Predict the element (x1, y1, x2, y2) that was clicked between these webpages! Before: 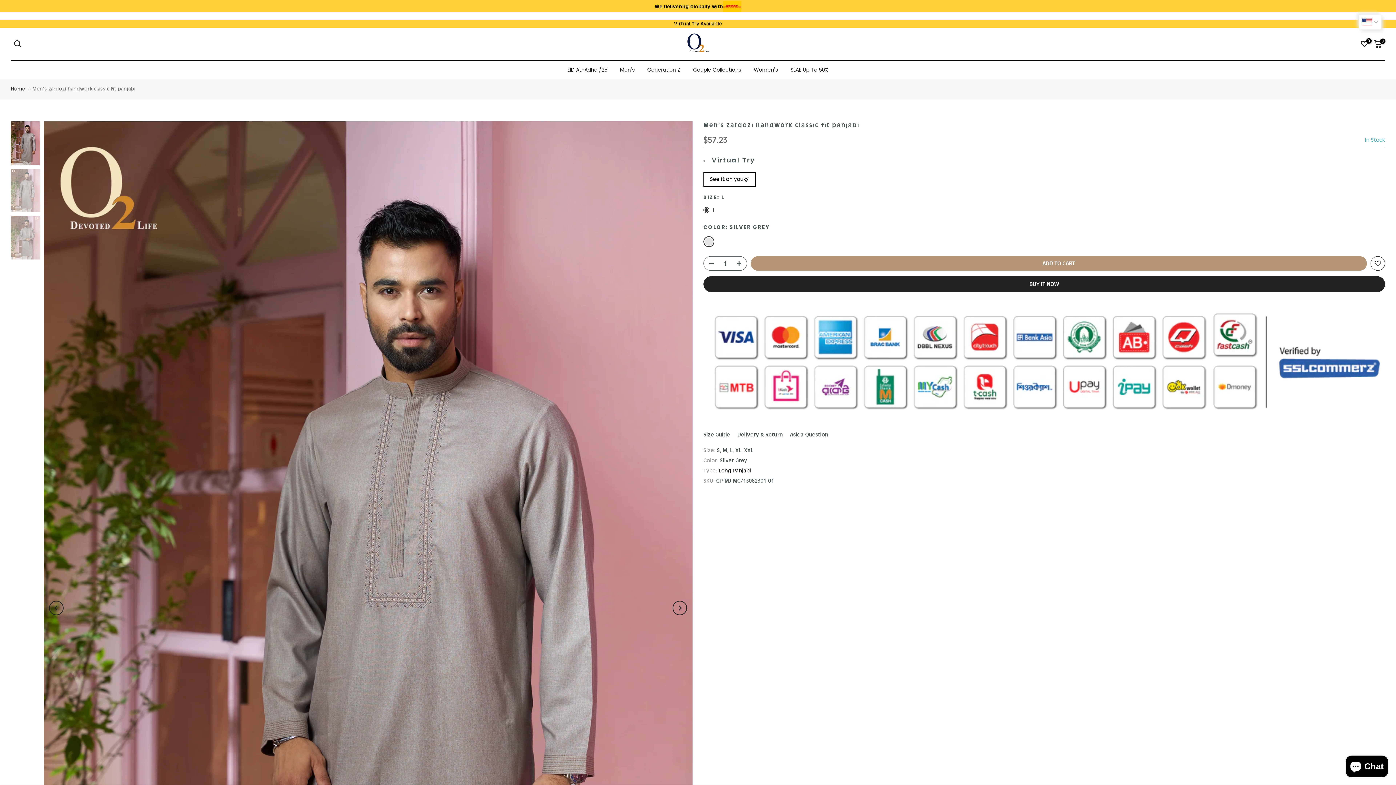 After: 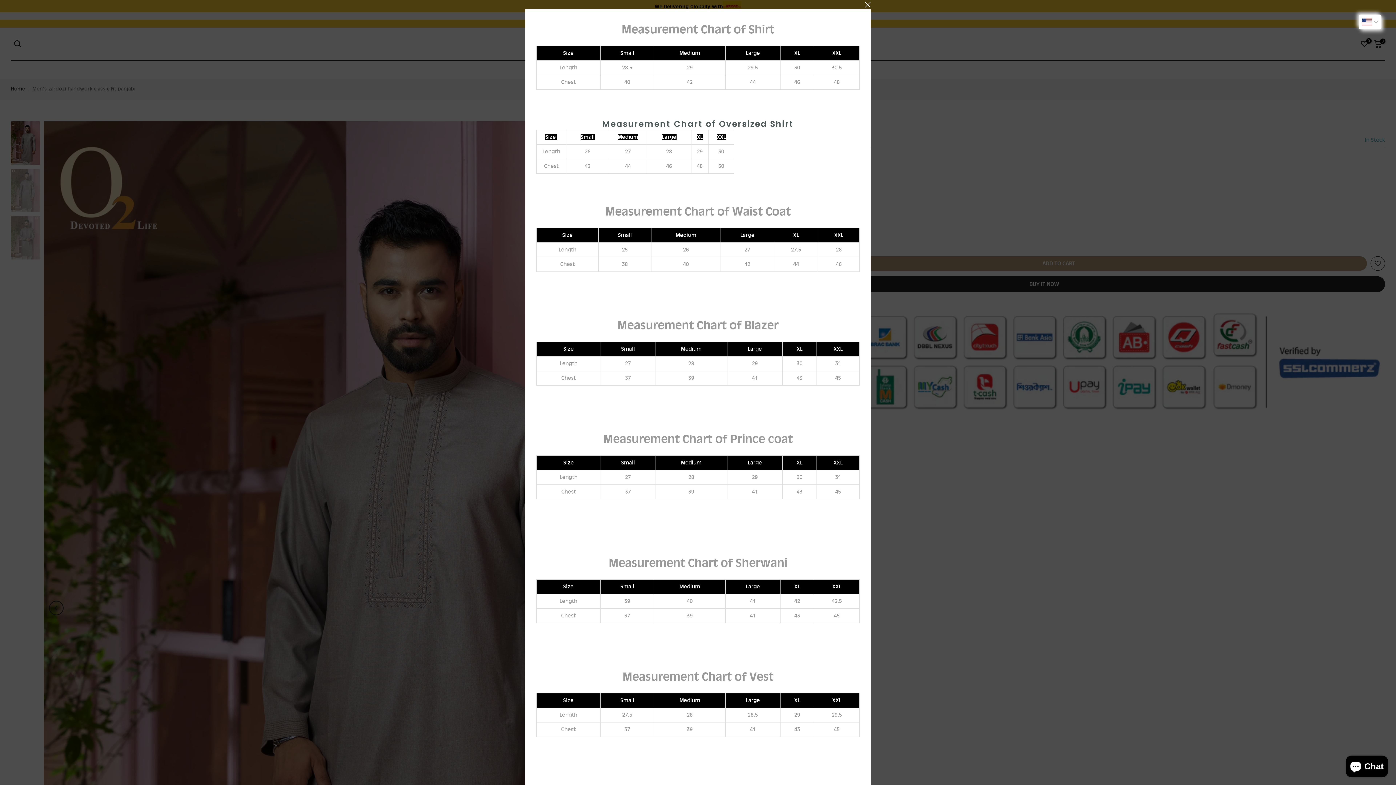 Action: bbox: (703, 431, 730, 438) label: Size Guide